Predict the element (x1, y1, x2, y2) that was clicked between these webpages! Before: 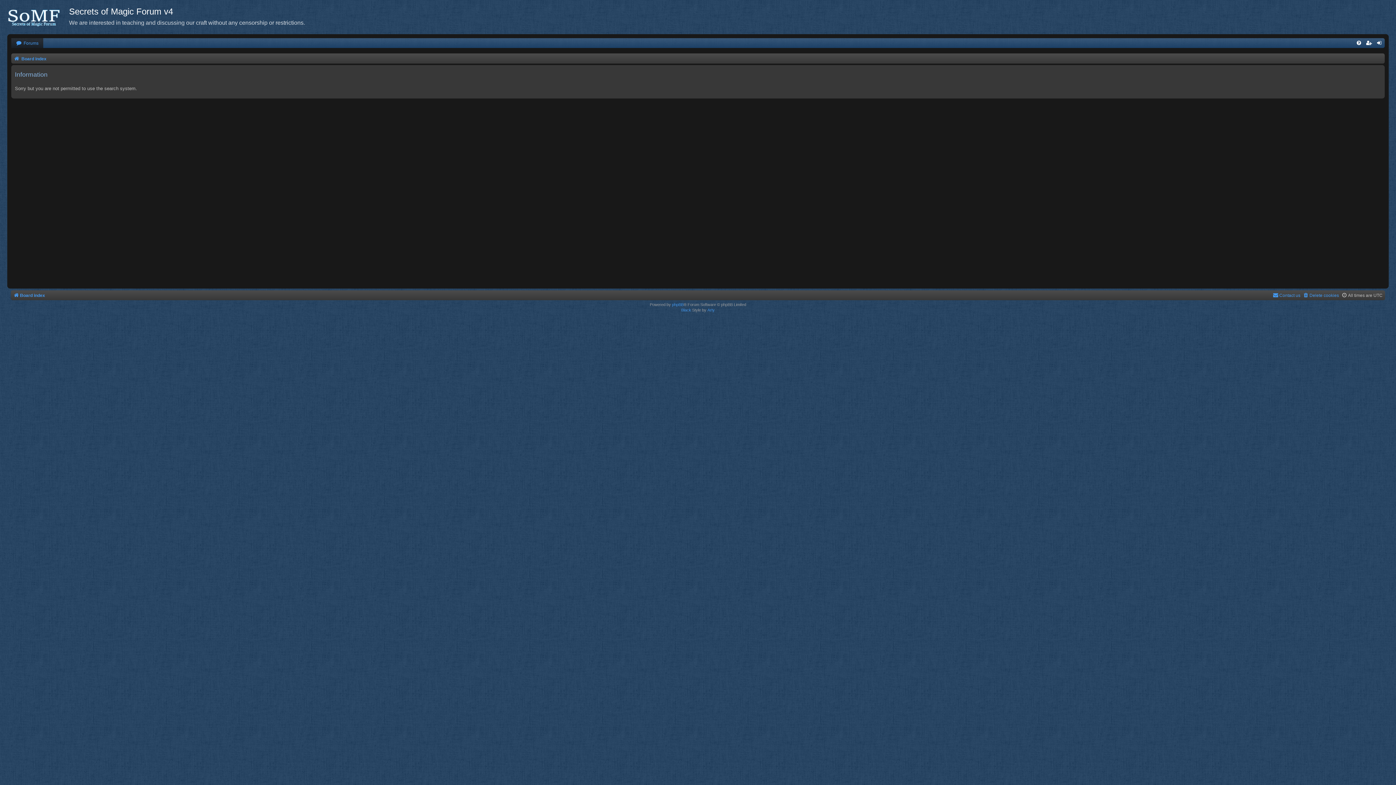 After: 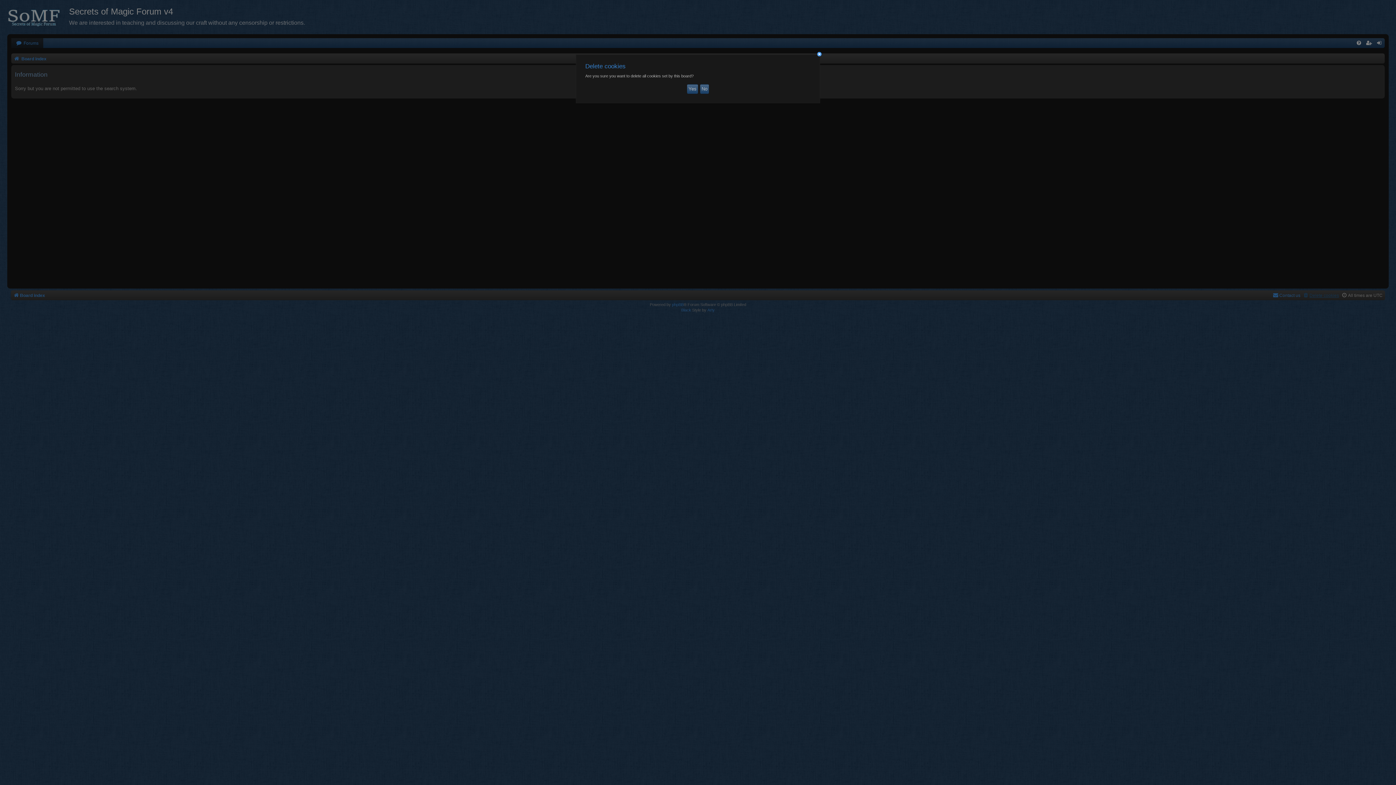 Action: bbox: (1303, 290, 1339, 300) label: Delete cookies